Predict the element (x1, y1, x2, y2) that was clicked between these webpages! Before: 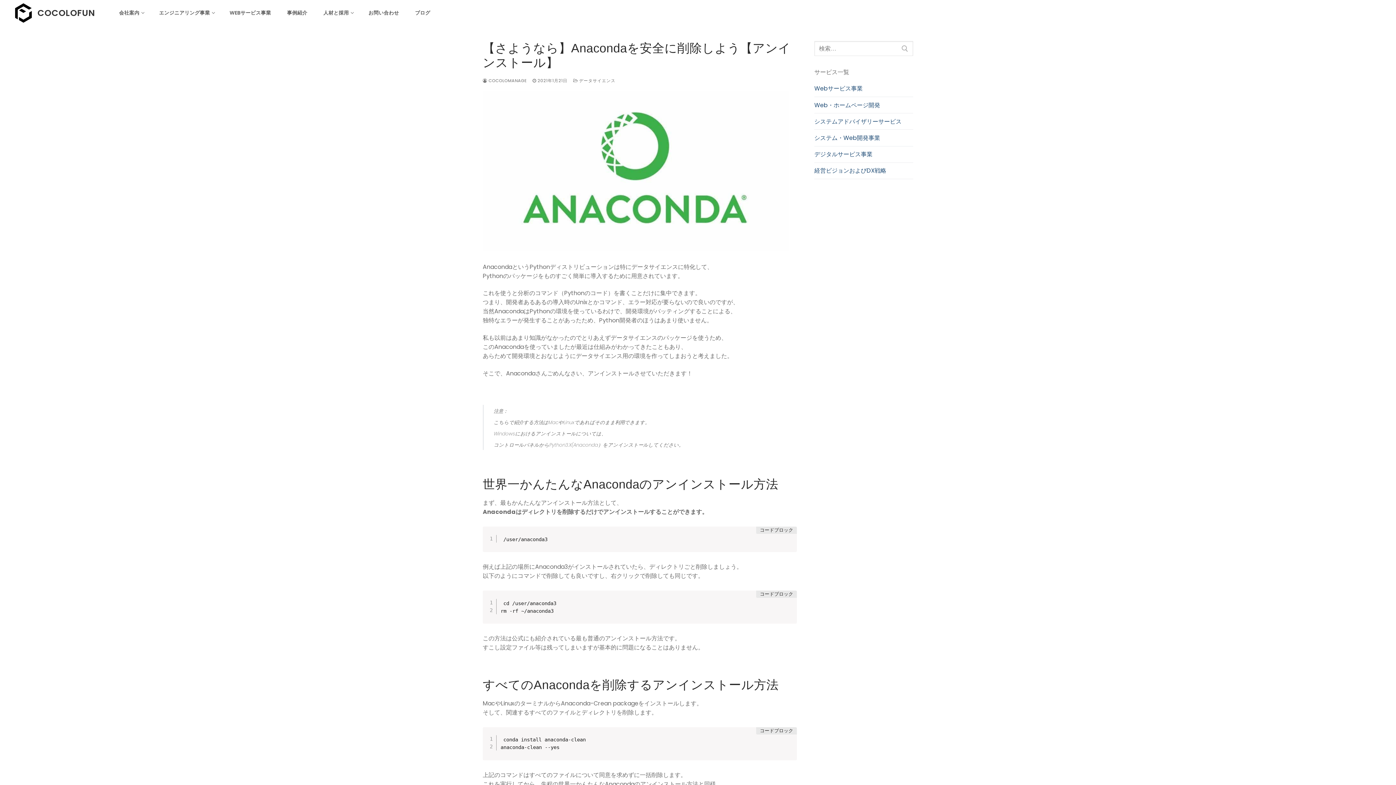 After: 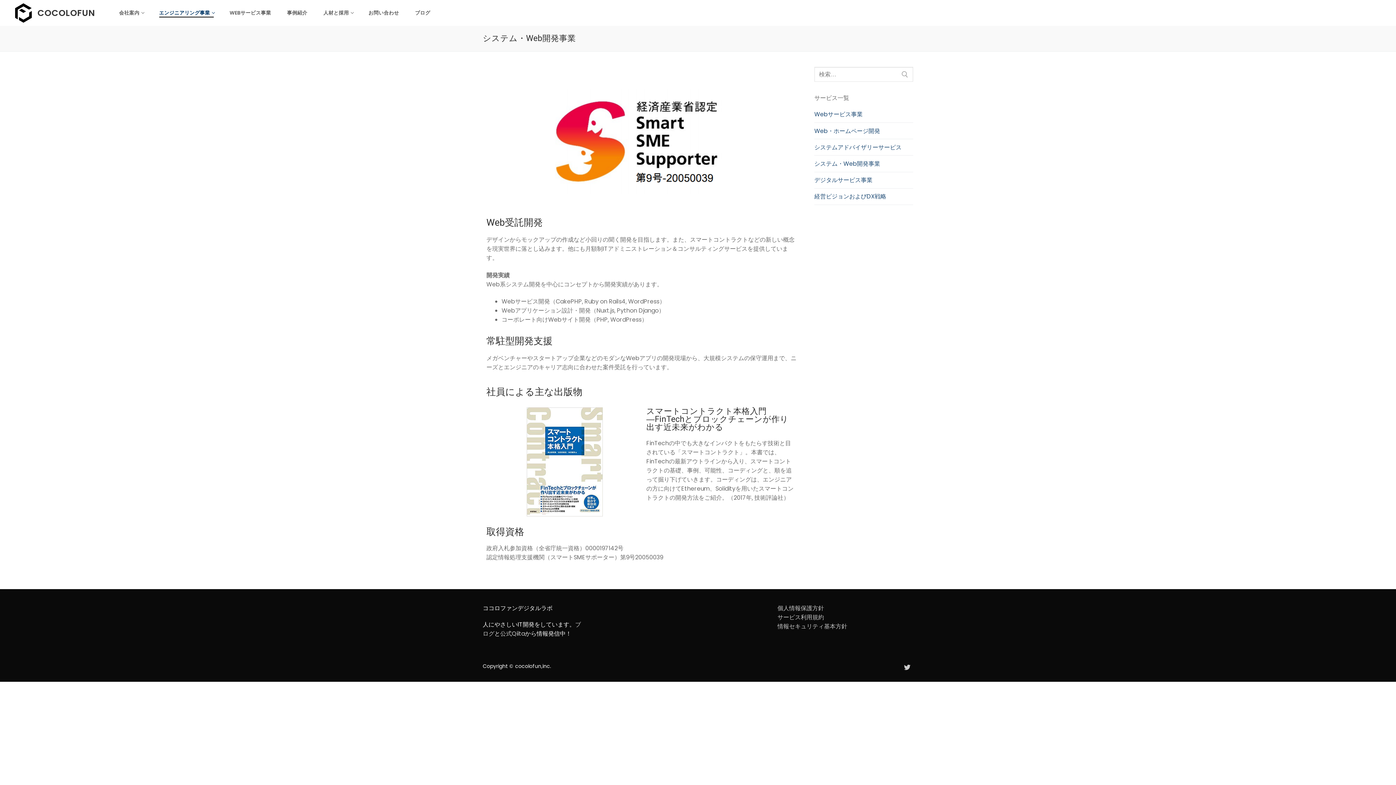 Action: label: システム・Web開発事業 bbox: (814, 133, 913, 146)